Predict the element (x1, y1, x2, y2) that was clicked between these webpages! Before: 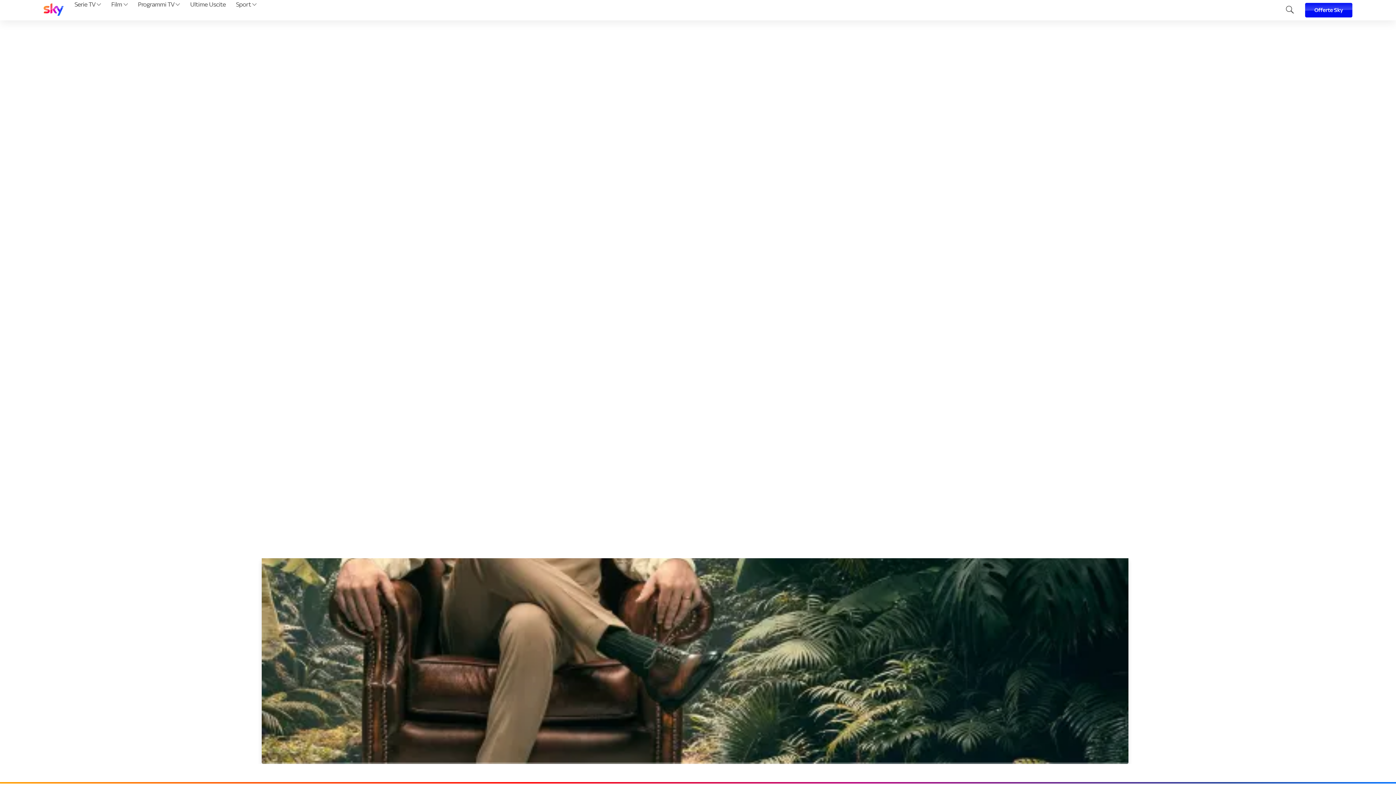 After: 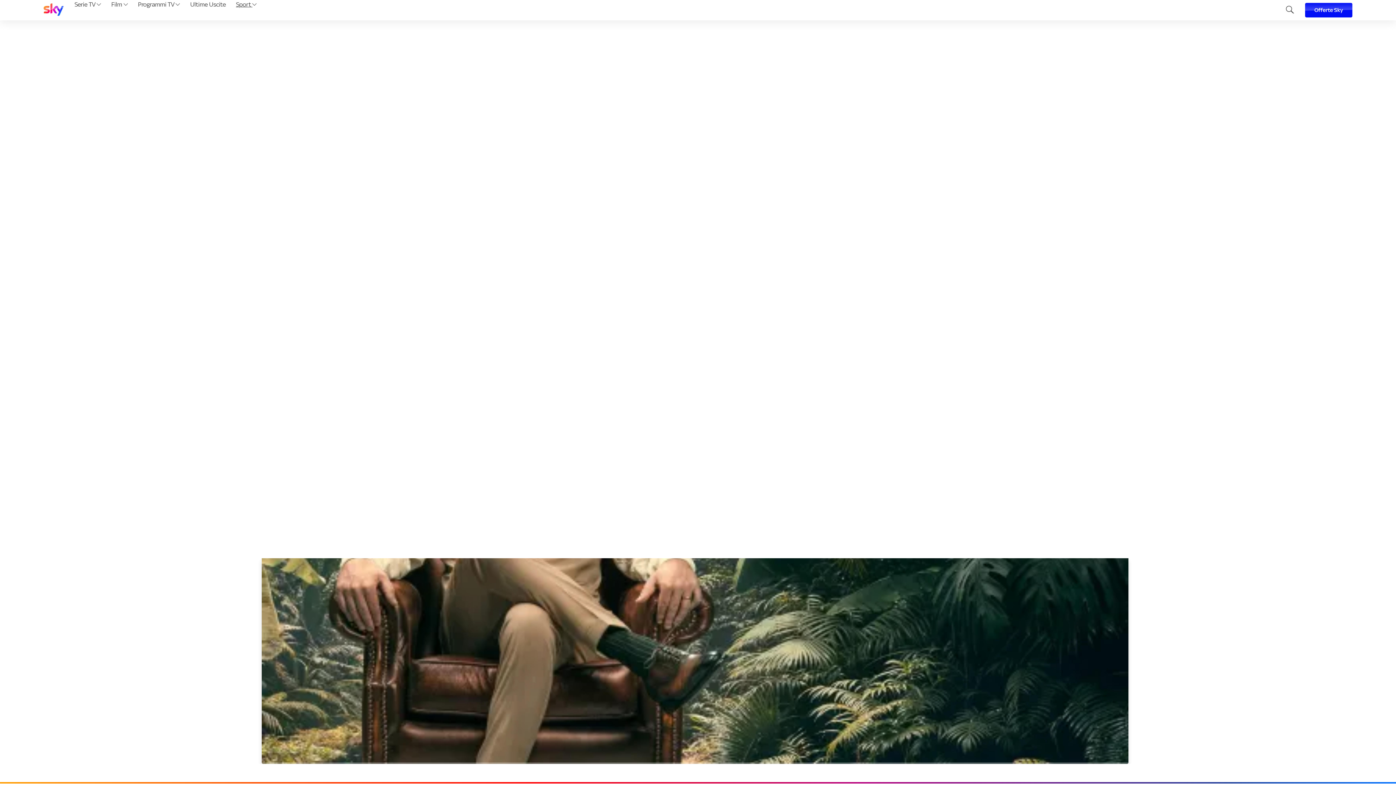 Action: label: Sport  bbox: (233, 0, 259, 20)